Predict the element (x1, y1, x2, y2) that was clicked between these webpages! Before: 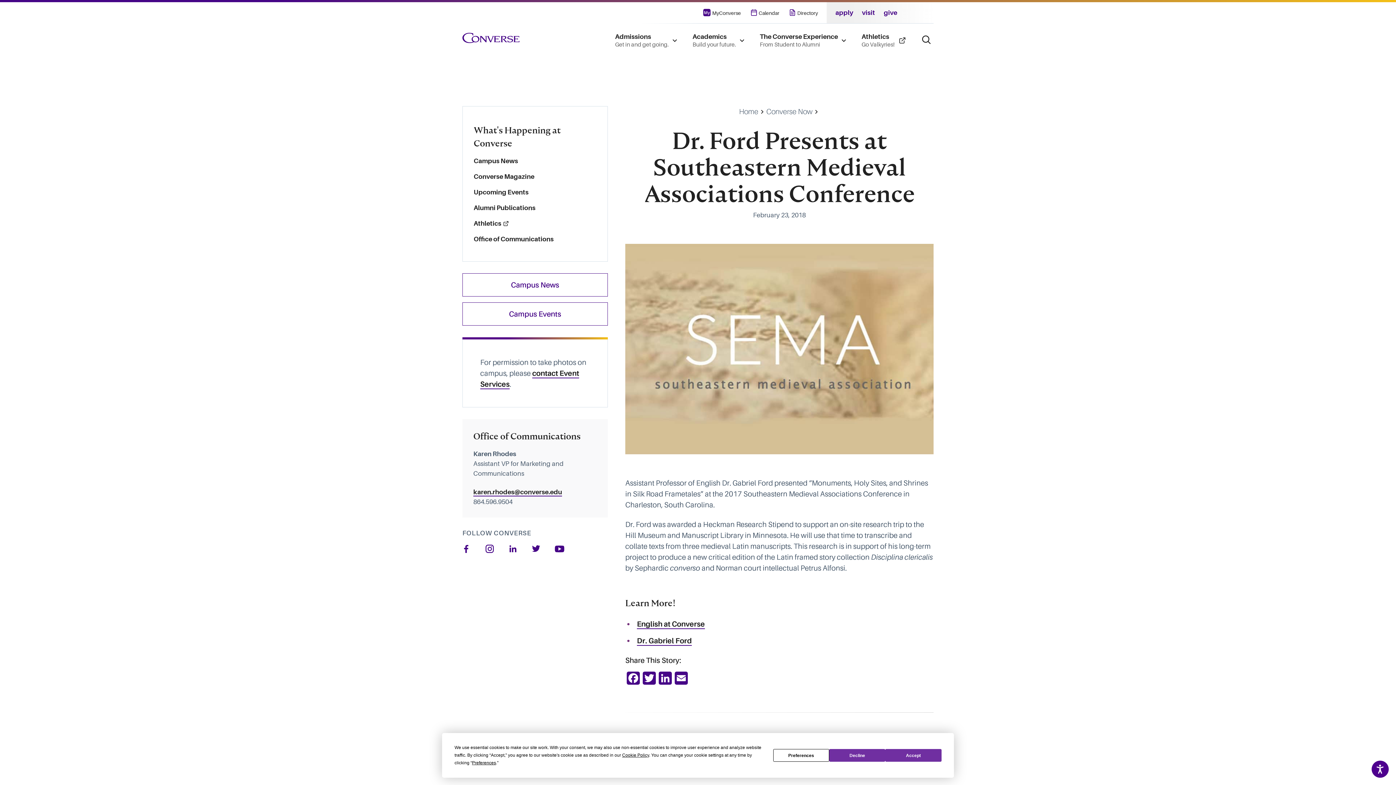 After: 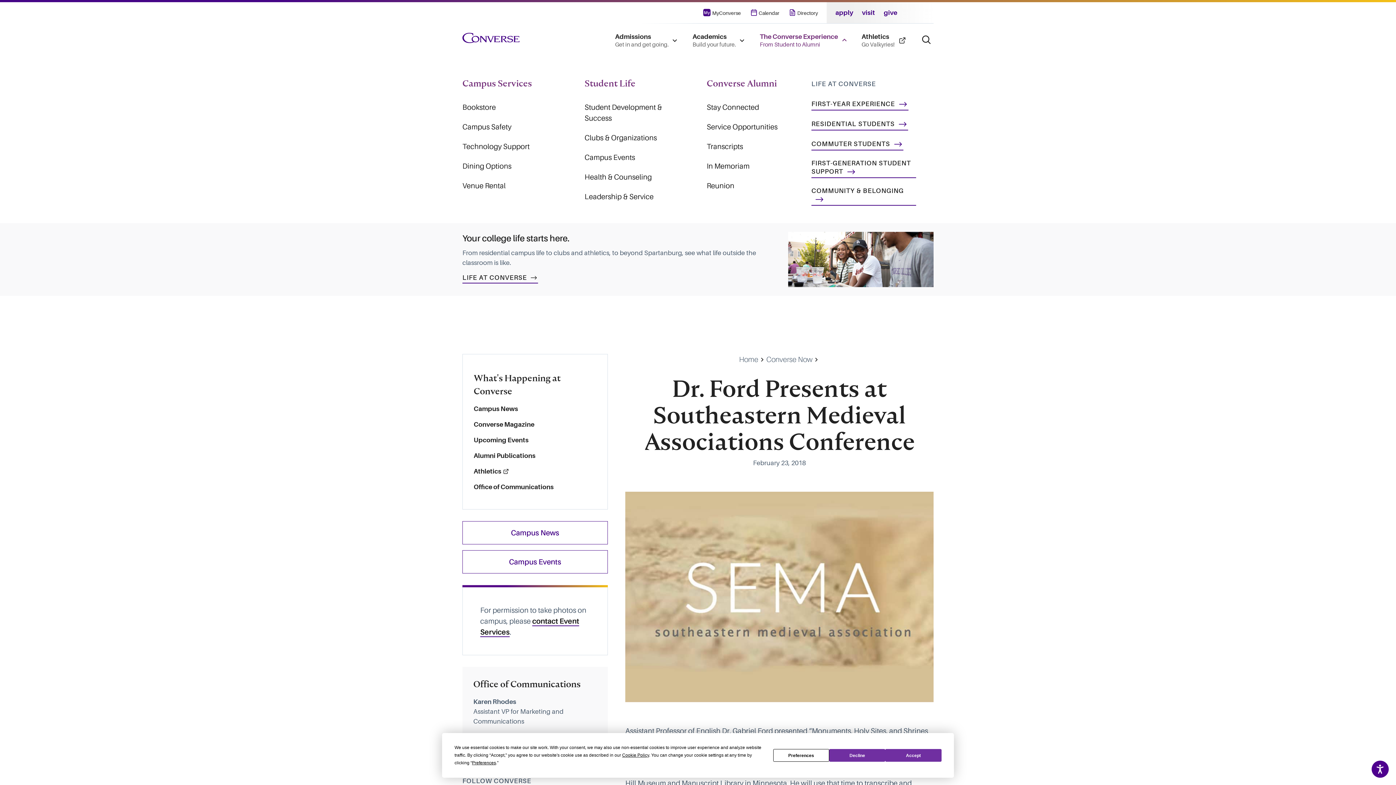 Action: label: The Converse Experience. From Student to Alumni. bbox: (760, 32, 848, 48)